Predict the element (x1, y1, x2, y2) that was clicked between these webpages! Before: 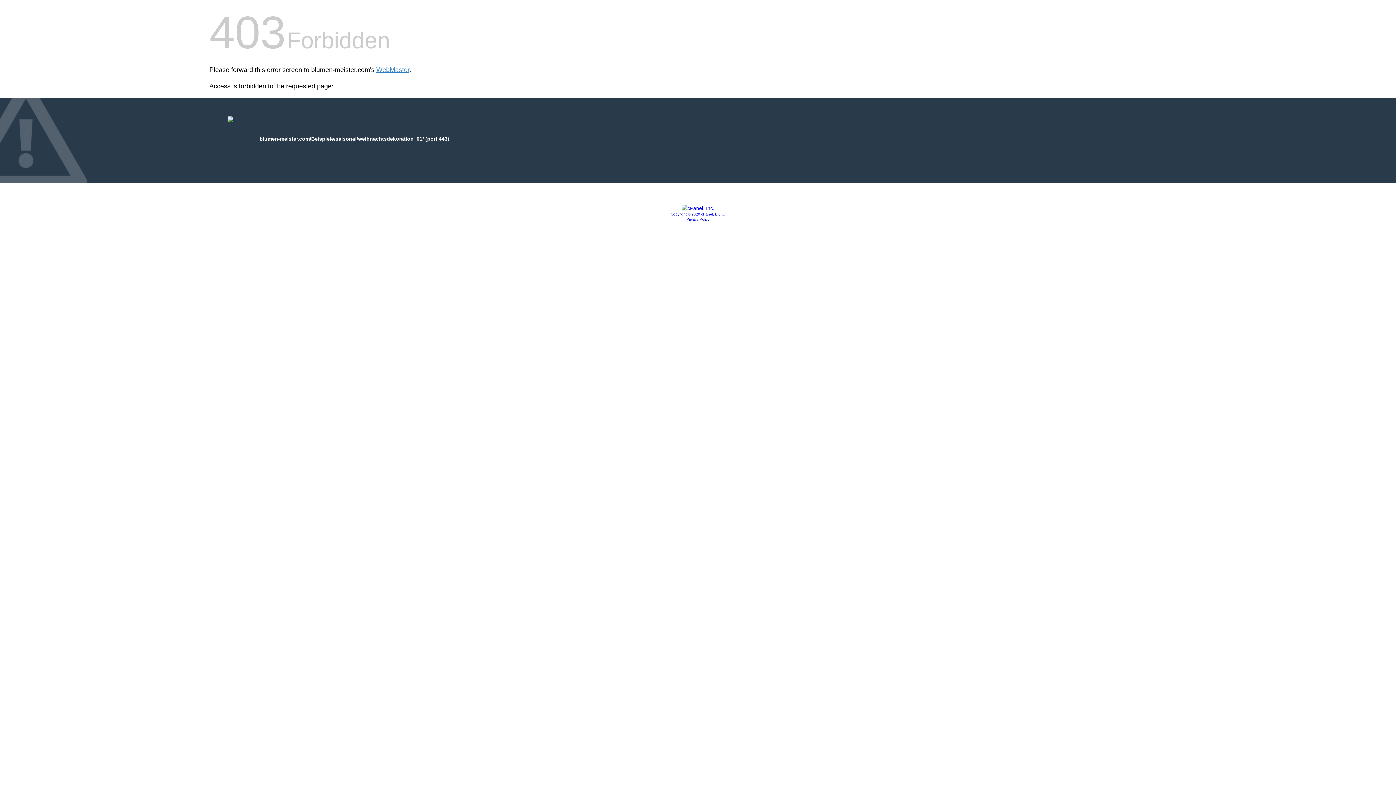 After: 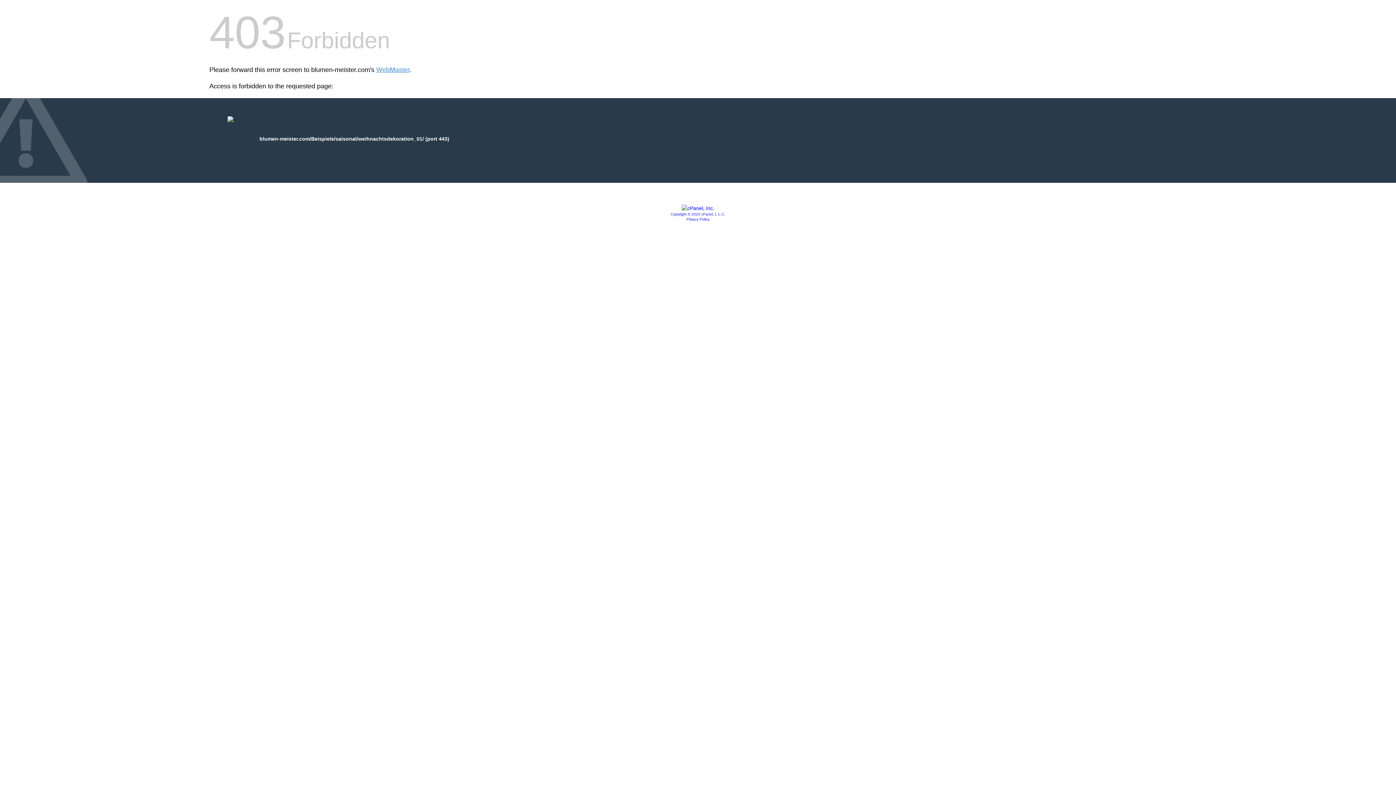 Action: bbox: (681, 205, 714, 211)